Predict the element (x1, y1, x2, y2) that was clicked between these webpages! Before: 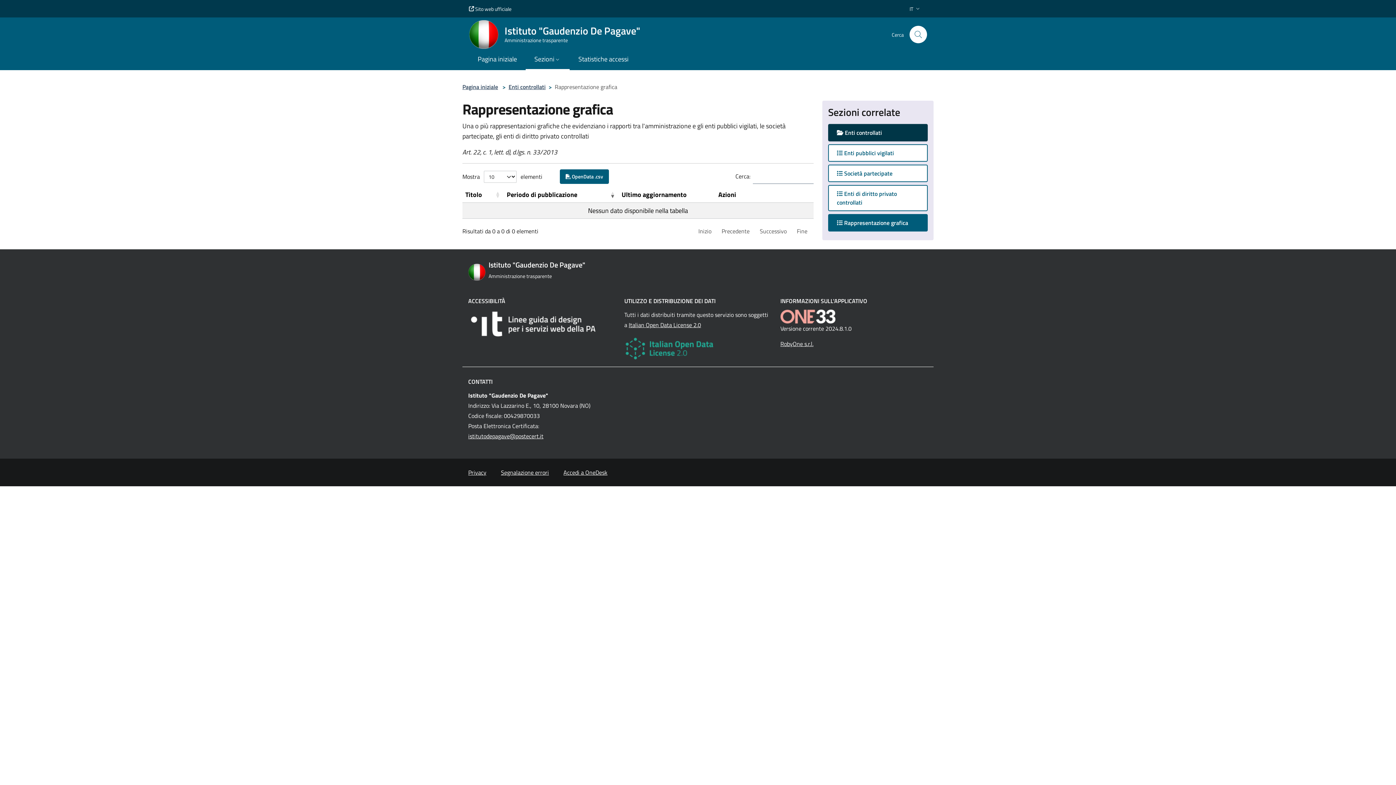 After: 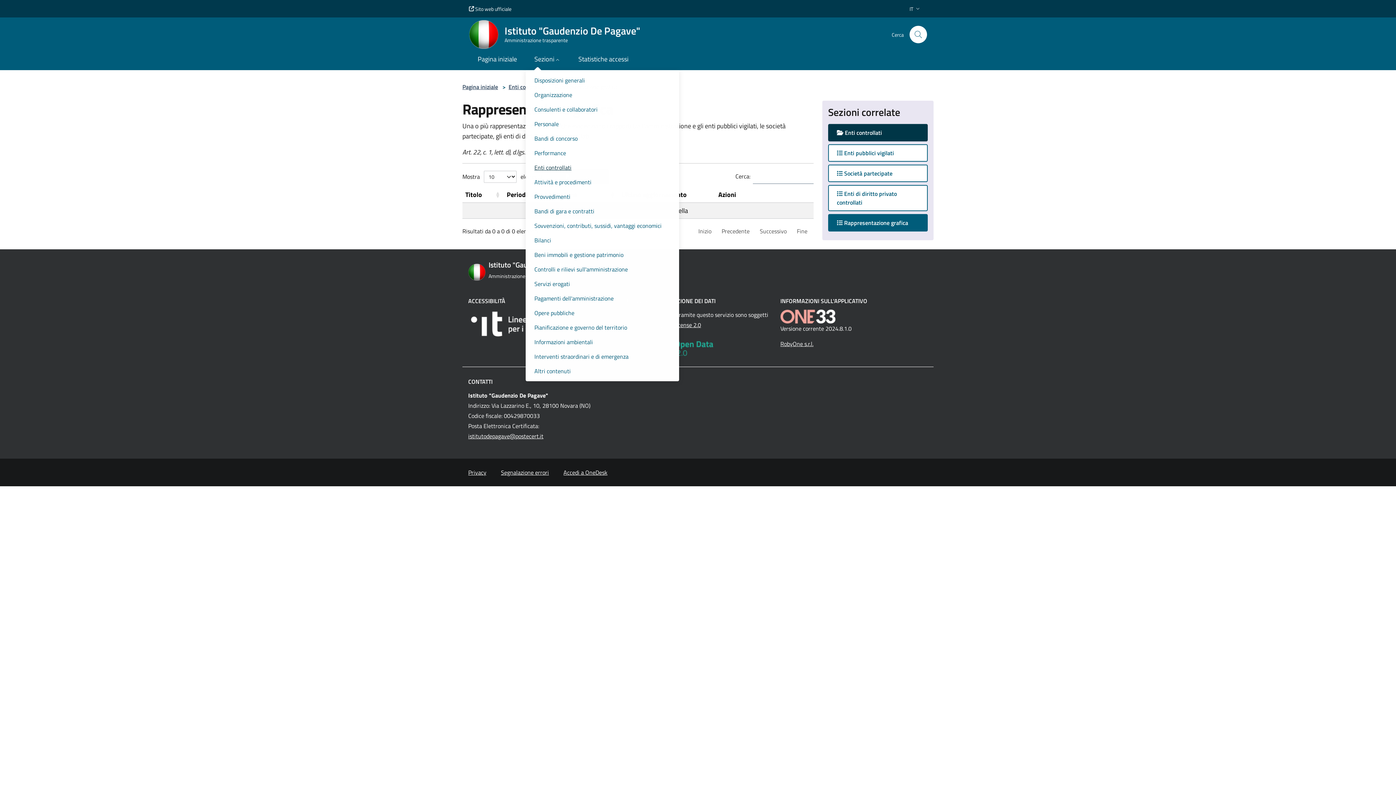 Action: label: Sezioni bbox: (525, 49, 569, 70)